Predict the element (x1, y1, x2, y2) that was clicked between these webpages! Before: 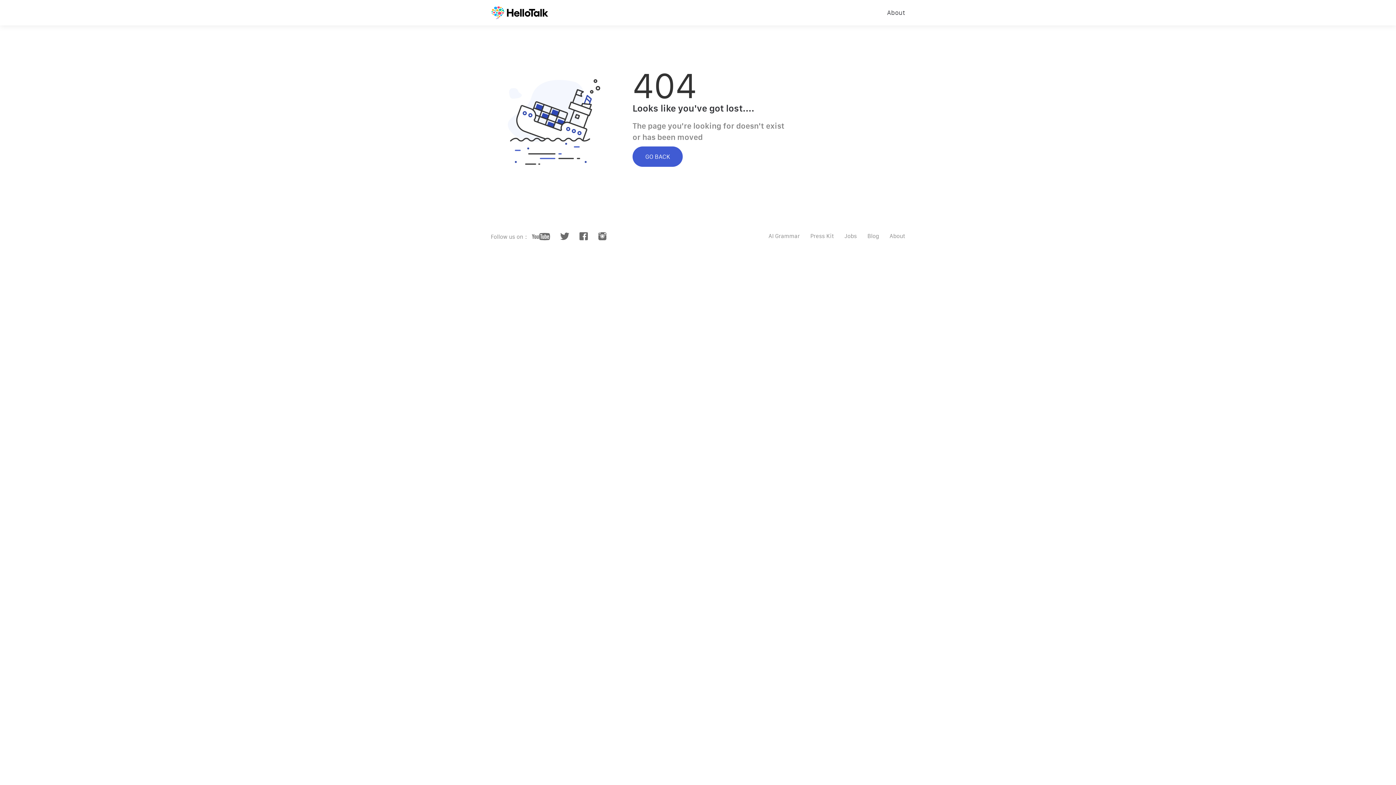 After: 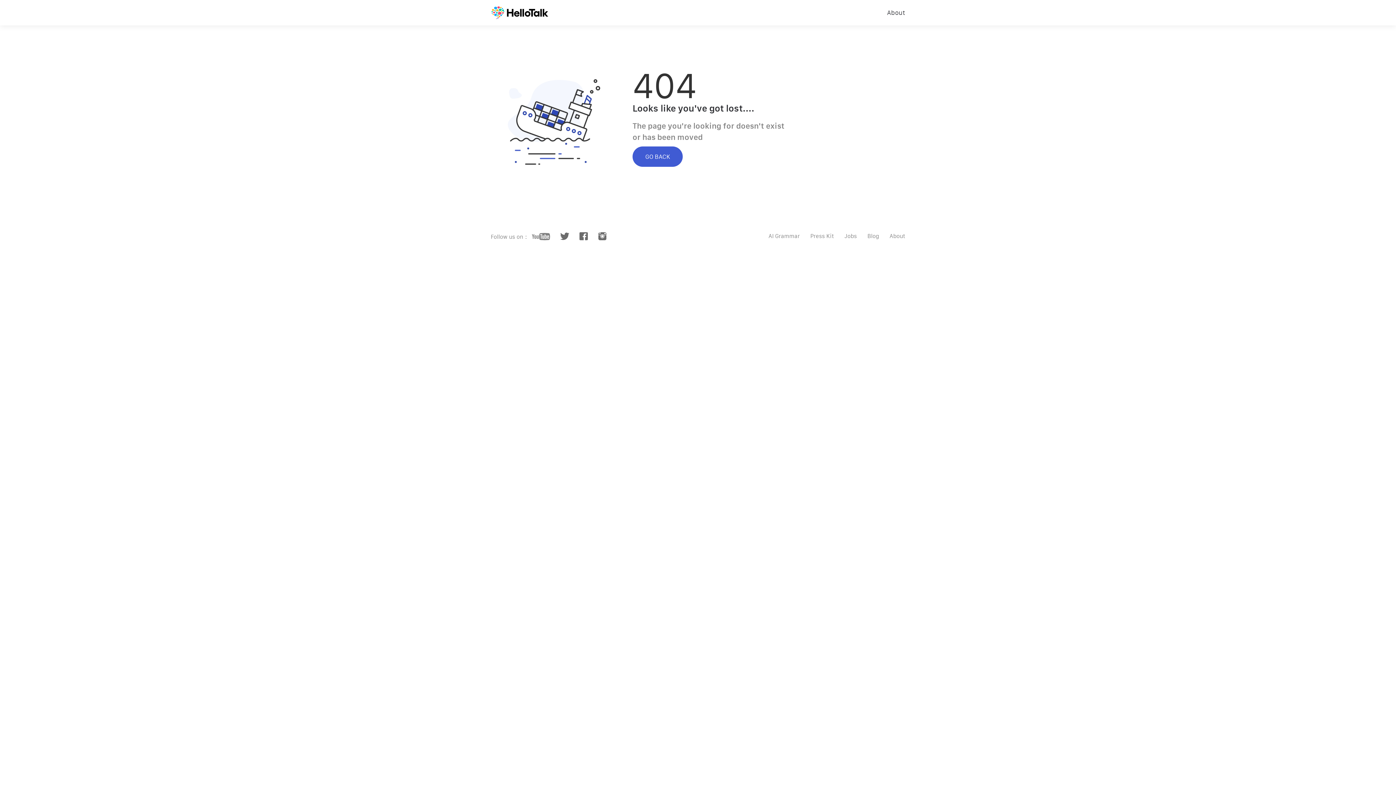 Action: bbox: (532, 235, 550, 241)